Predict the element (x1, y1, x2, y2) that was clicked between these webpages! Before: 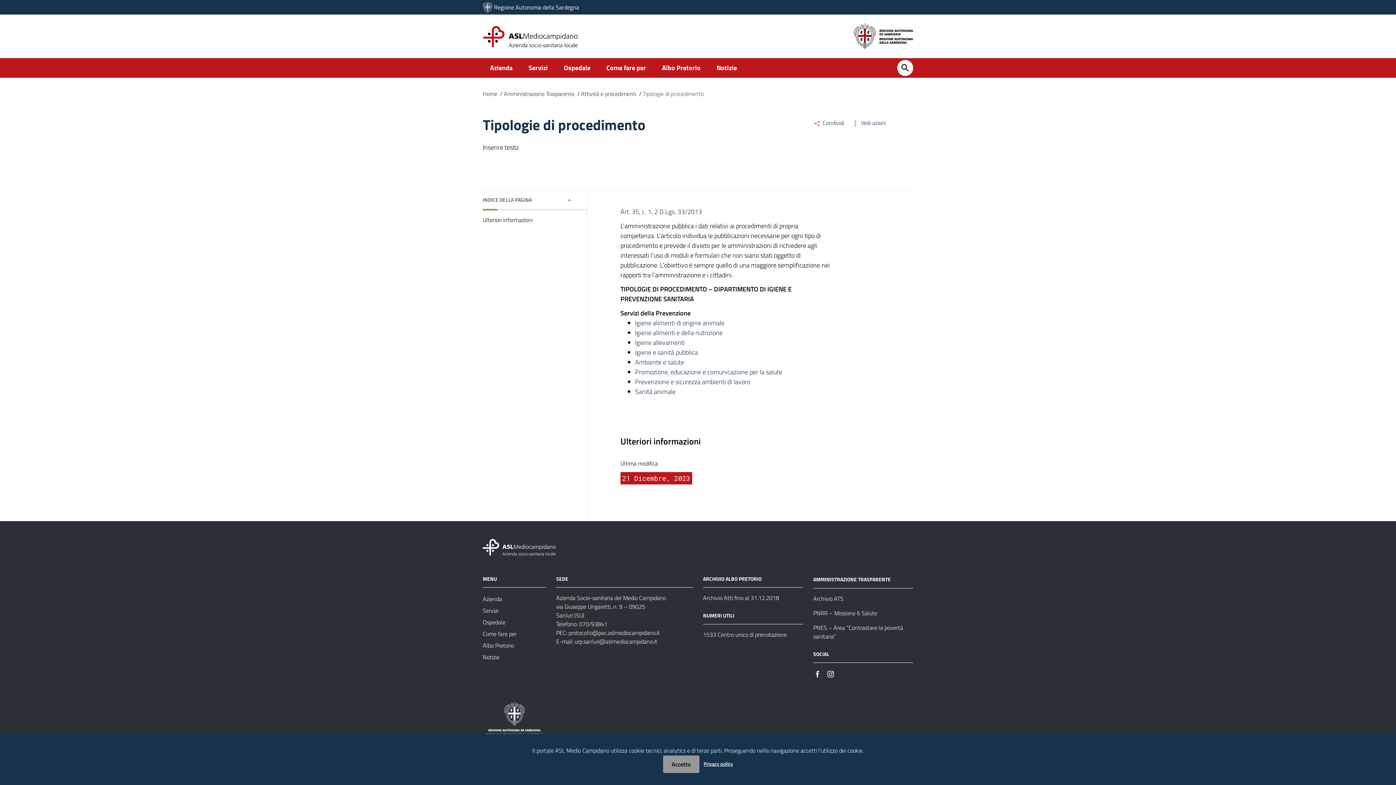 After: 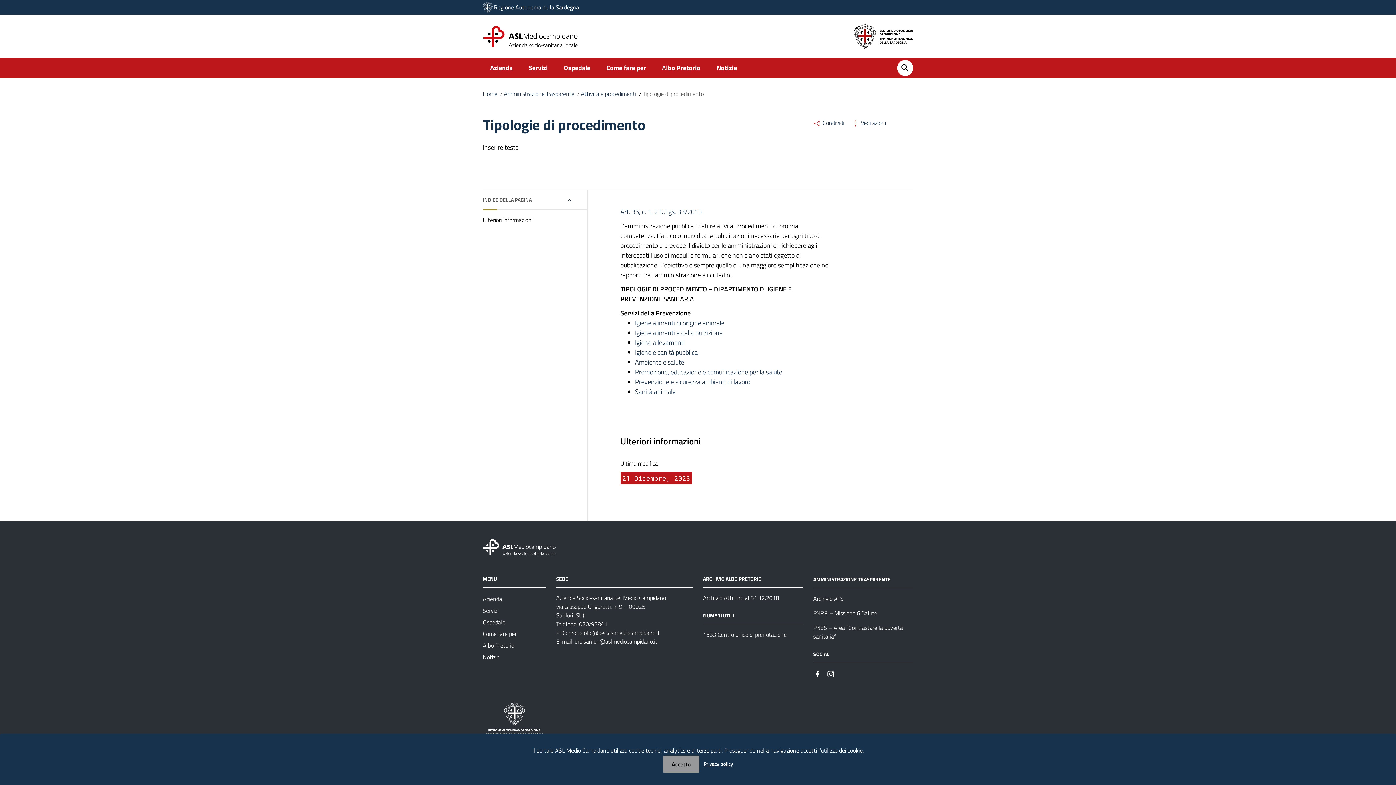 Action: bbox: (642, 89, 704, 98) label: Tipologie di procedimento